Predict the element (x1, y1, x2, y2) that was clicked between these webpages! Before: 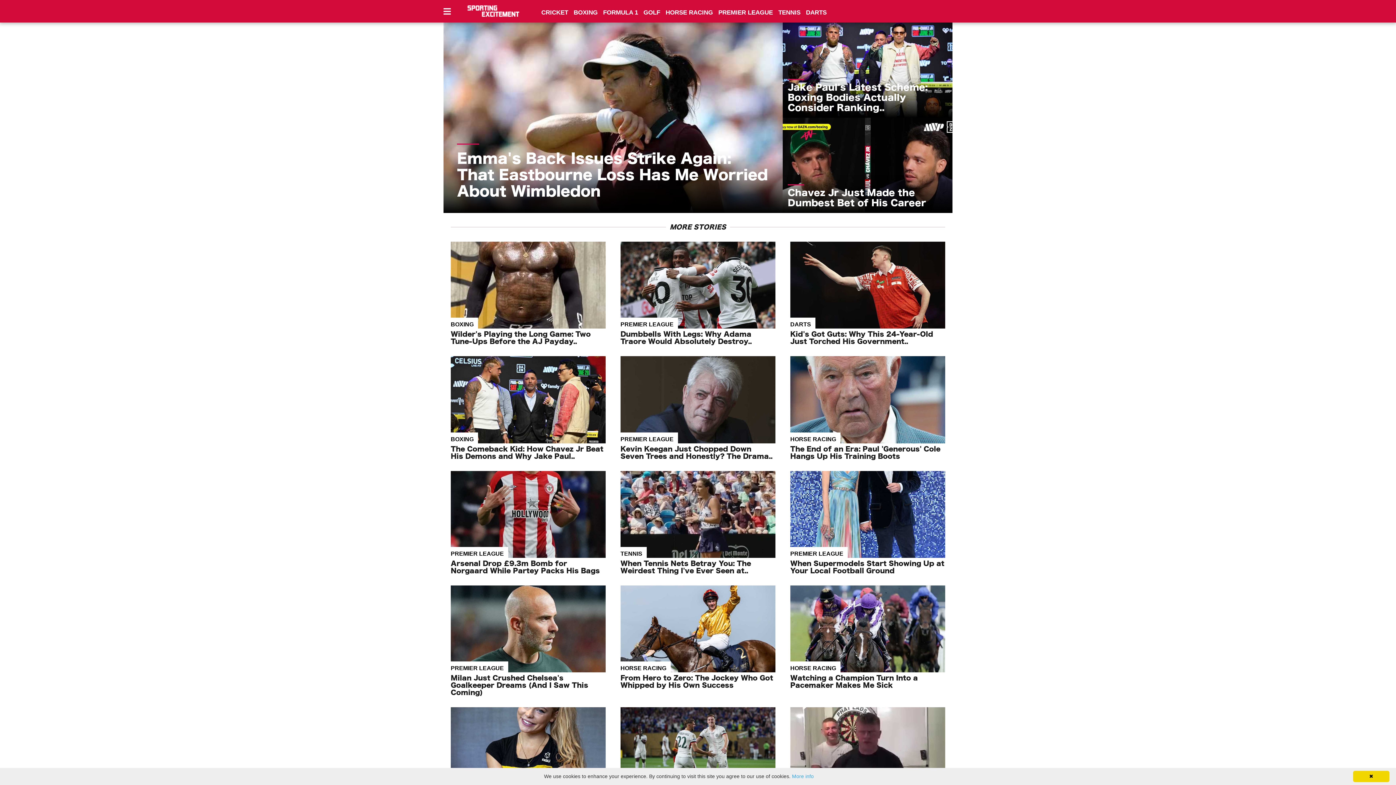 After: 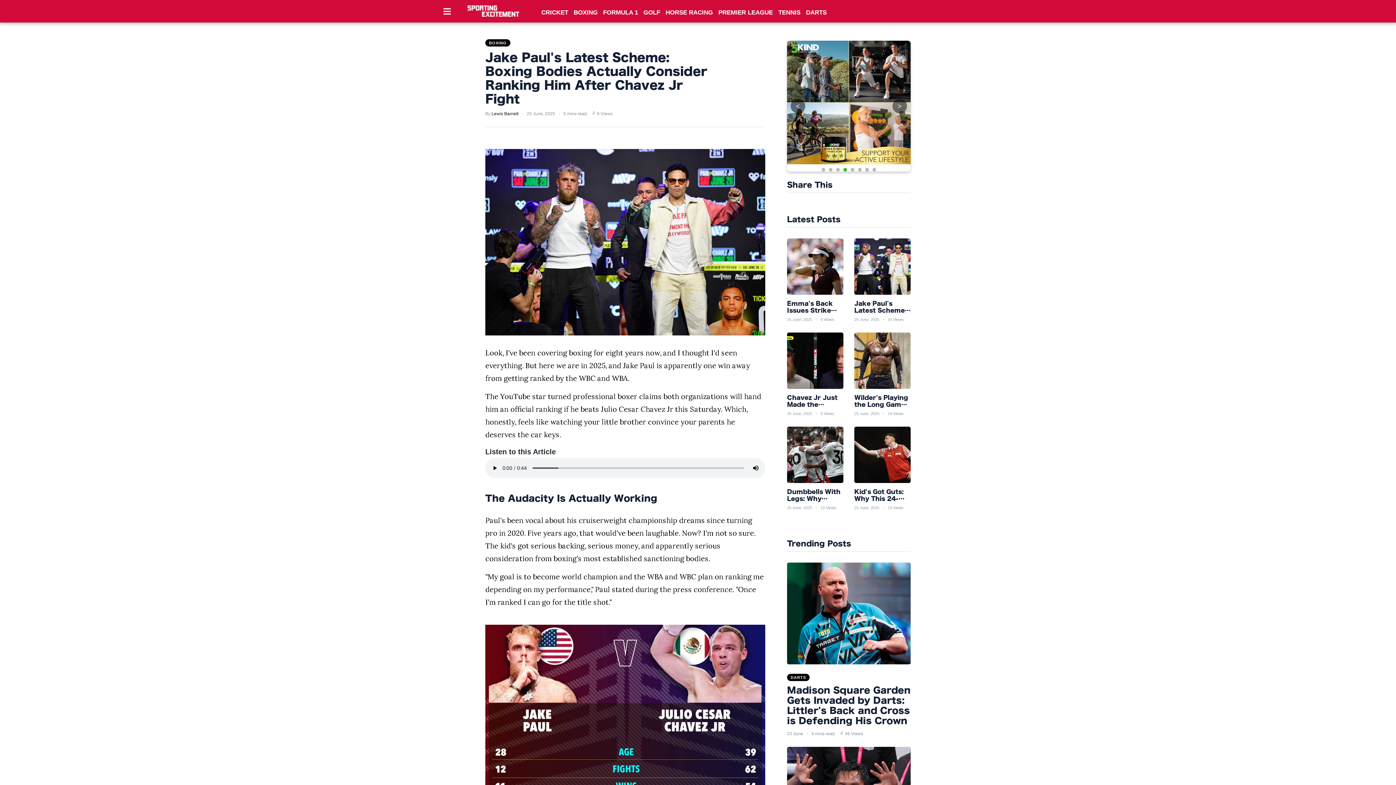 Action: label: Jake Paul's Latest Scheme: Boxing Bodies Actually Consider Ranking.. bbox: (782, 22, 952, 117)